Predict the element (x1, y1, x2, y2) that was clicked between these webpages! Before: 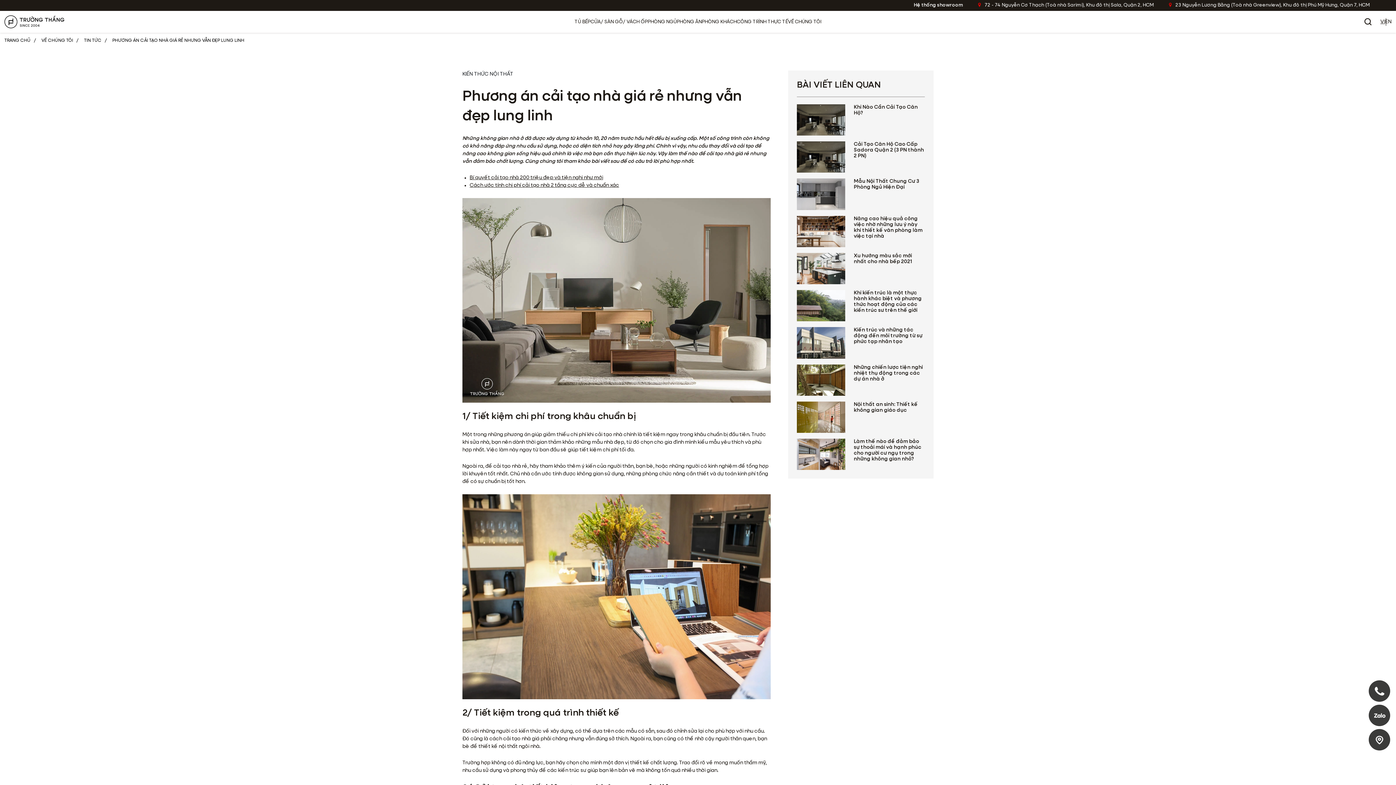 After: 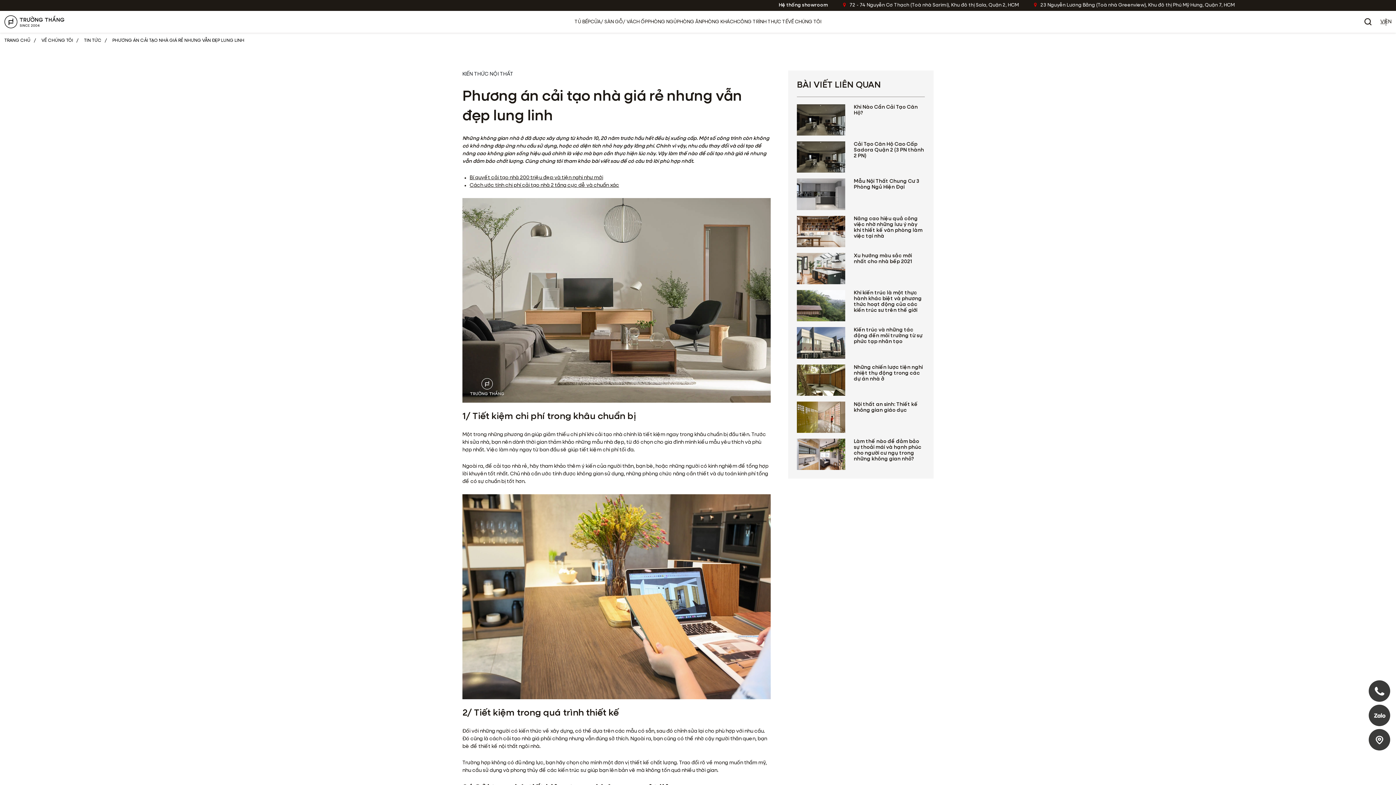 Action: label: Bí quyết cải tạo nhà 200 triệu đẹp và tiện nghi như mới bbox: (469, 175, 603, 180)